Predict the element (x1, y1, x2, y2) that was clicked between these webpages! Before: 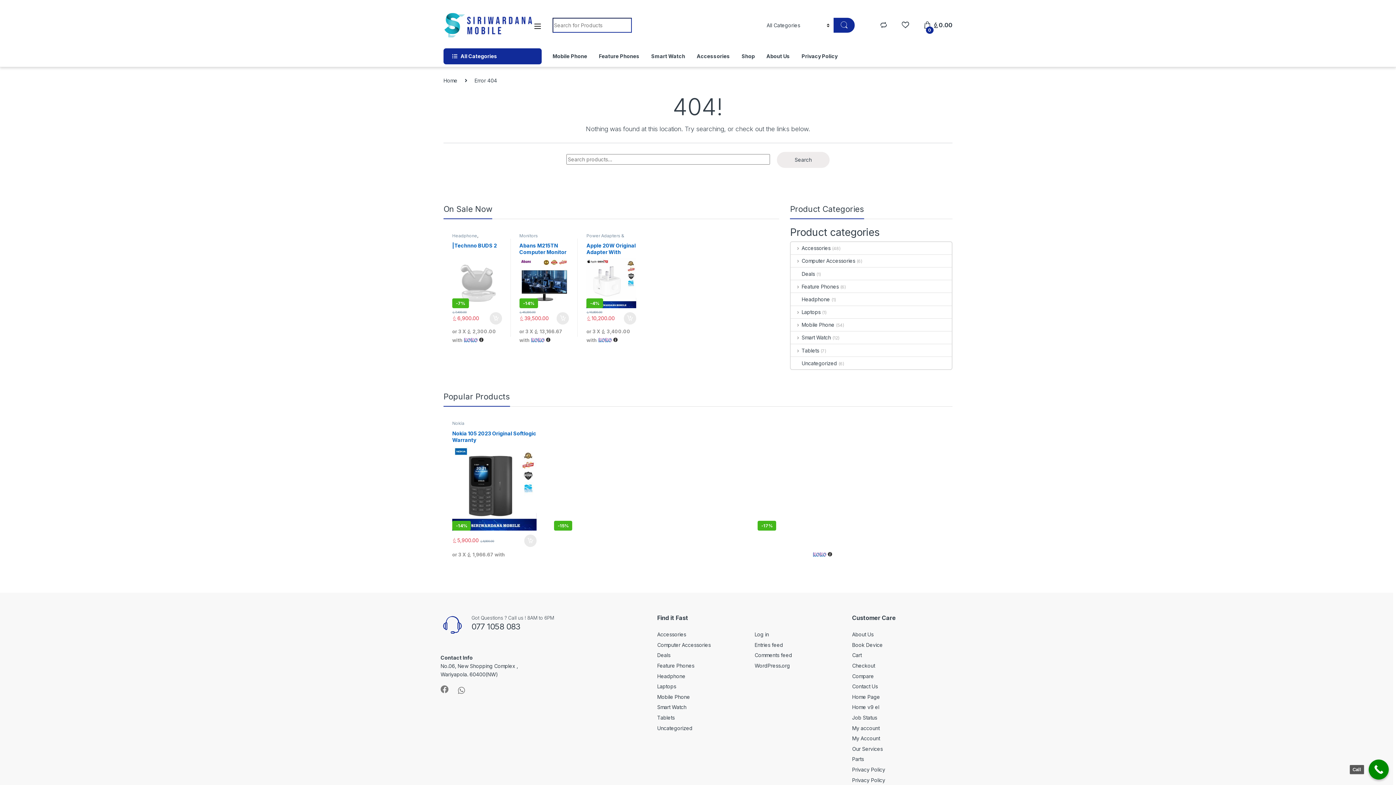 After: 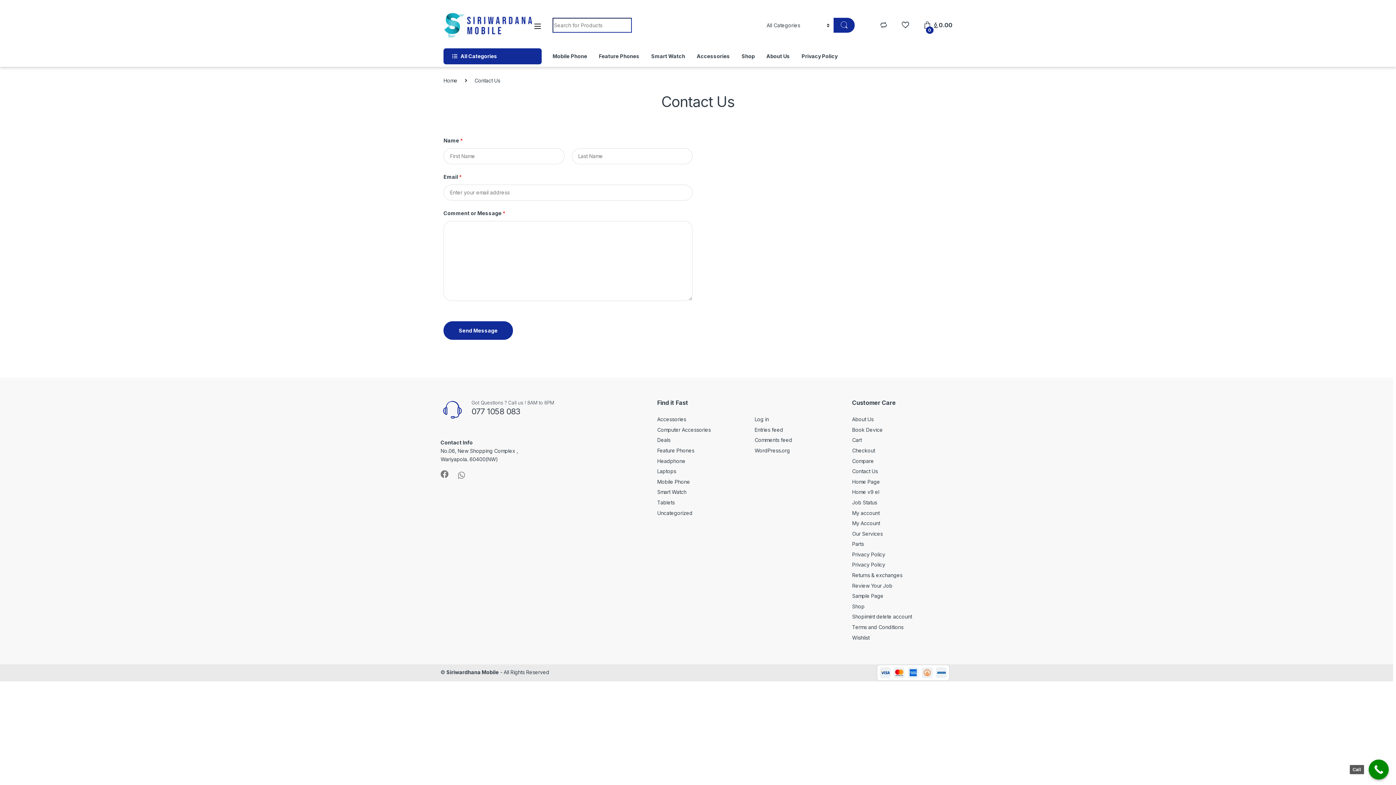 Action: bbox: (852, 683, 878, 689) label: Contact Us